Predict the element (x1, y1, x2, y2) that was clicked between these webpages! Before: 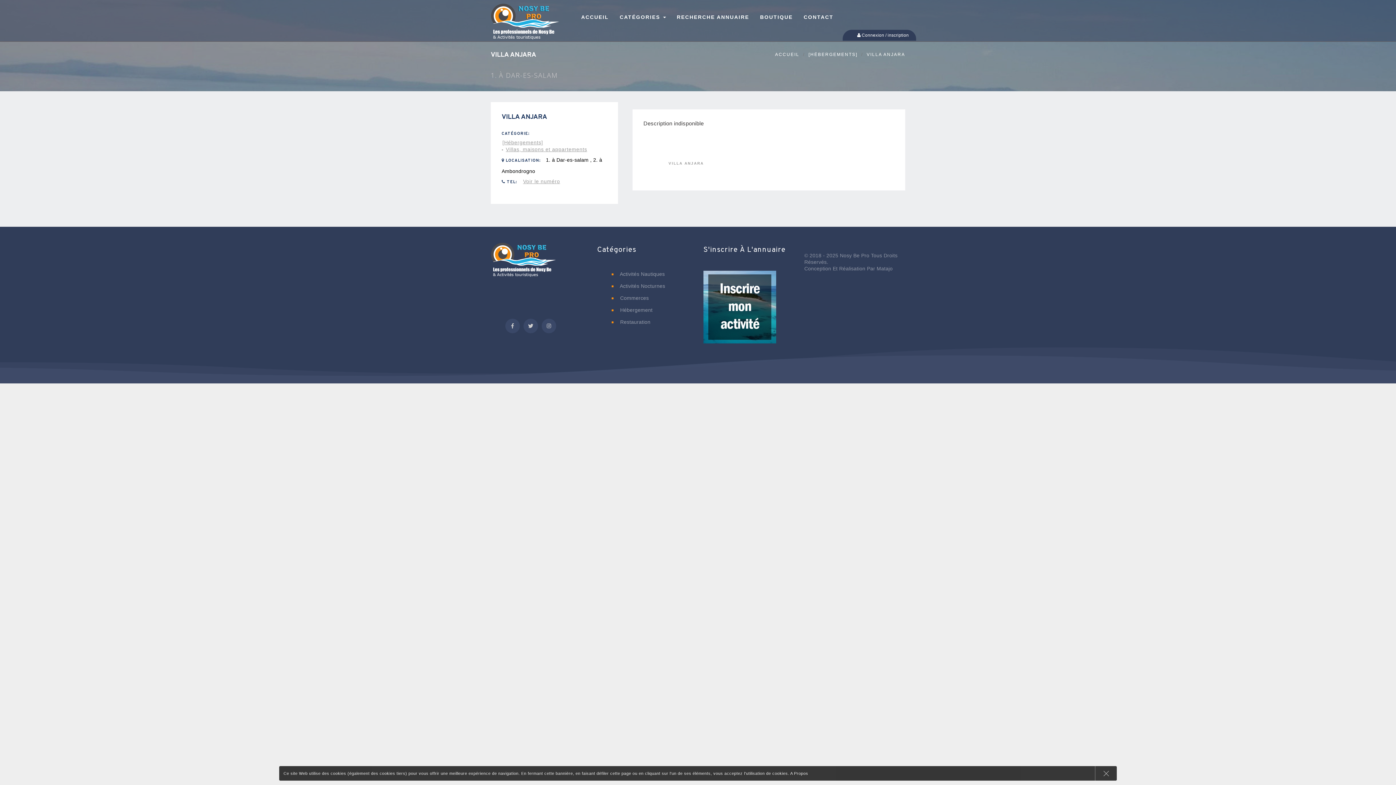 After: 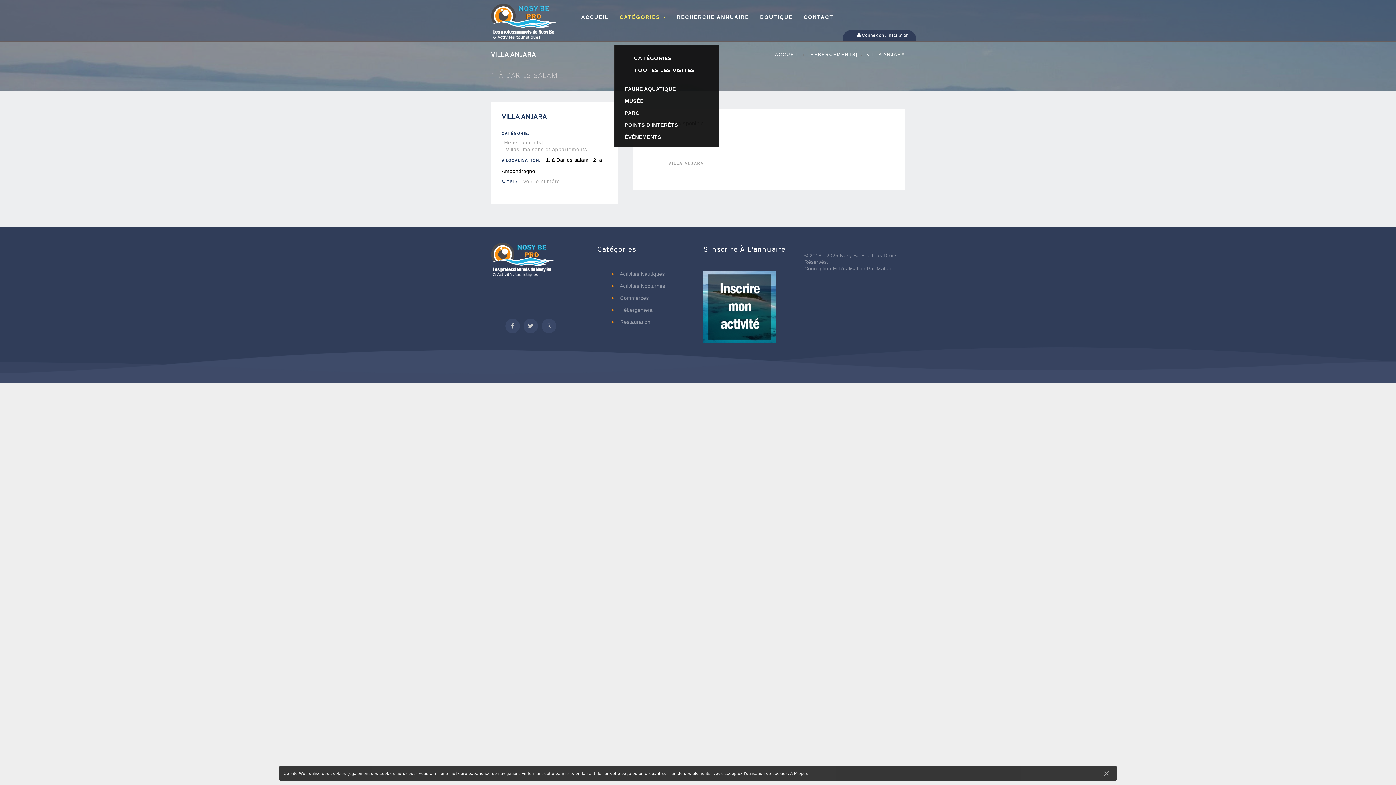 Action: label: CATÉGORIES  bbox: (614, 9, 671, 24)